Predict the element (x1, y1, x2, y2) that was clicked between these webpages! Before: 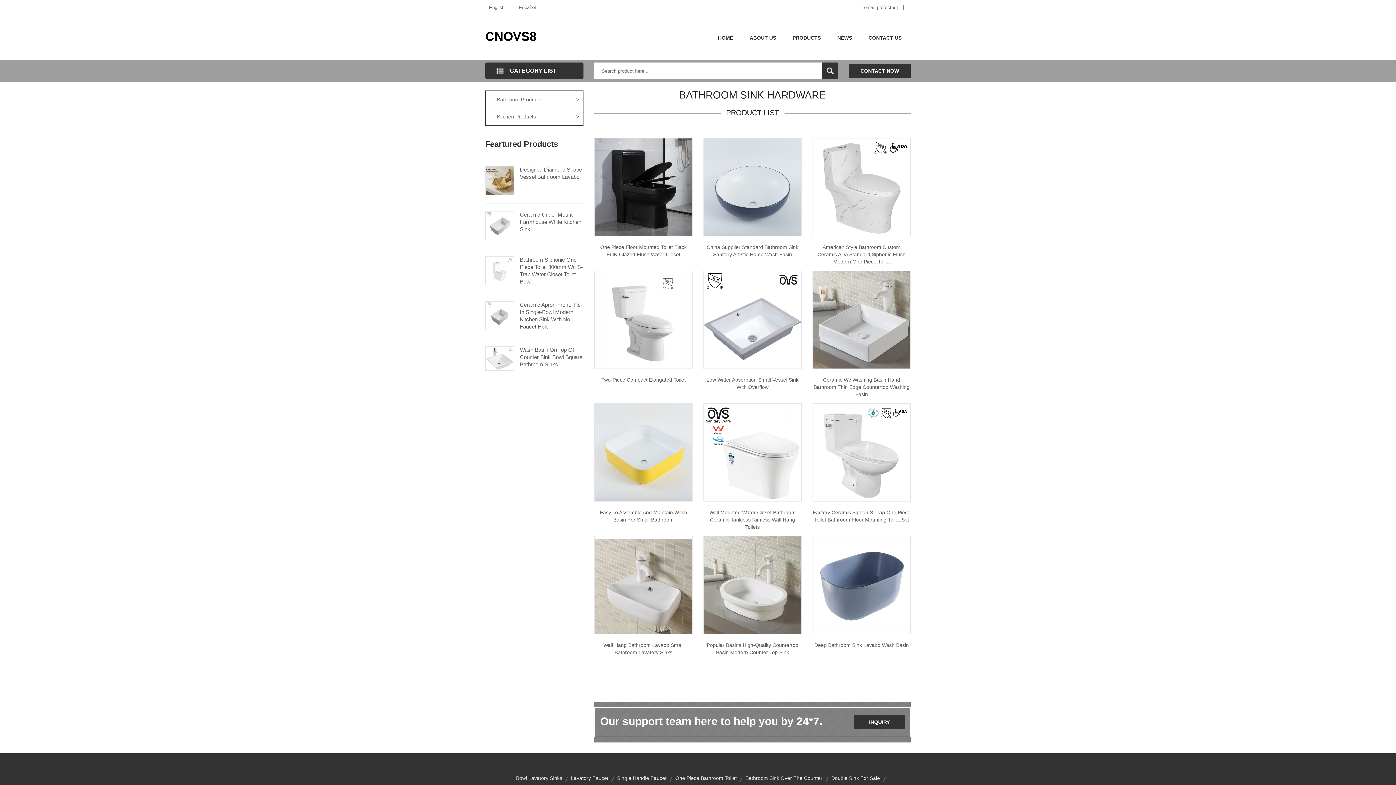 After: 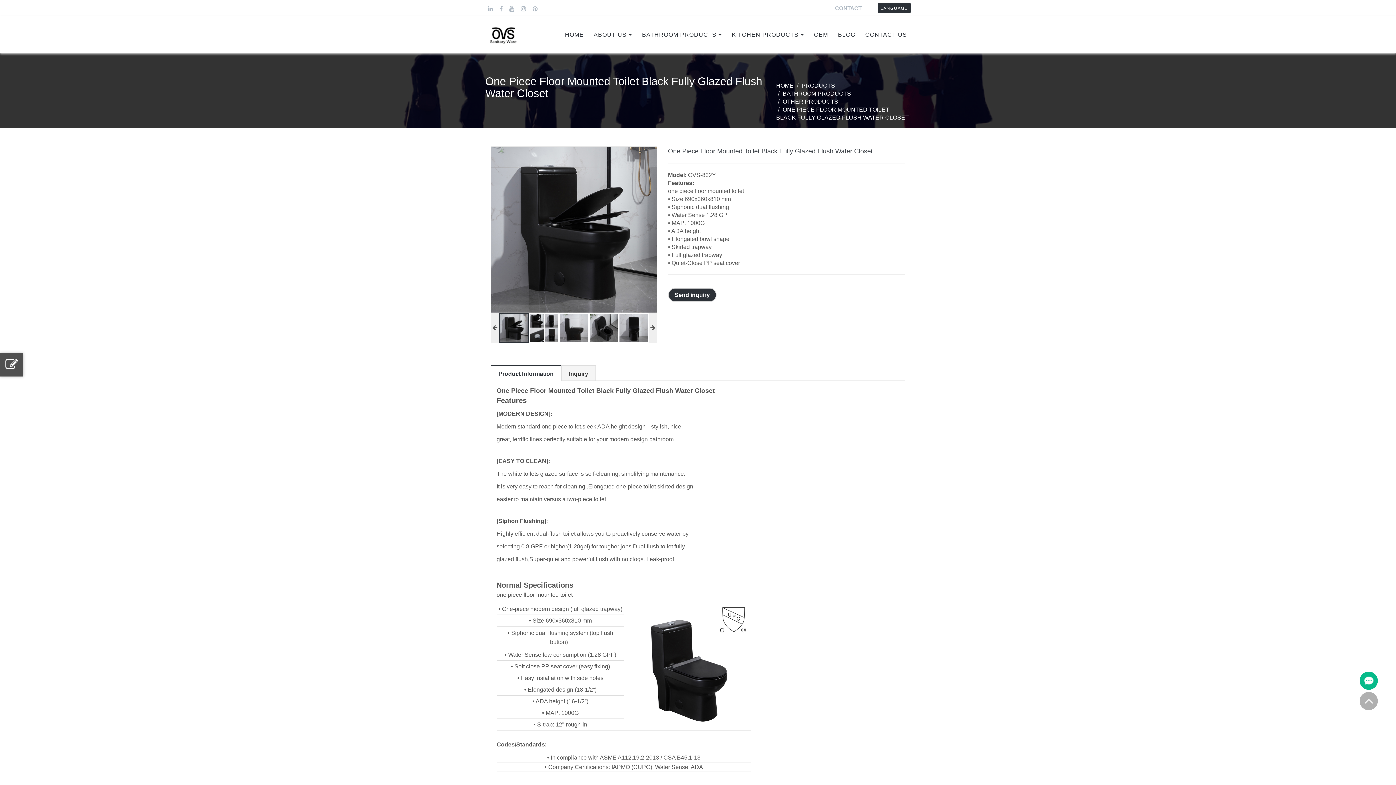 Action: label: One Piece Floor Mounted Toilet Black Fully Glazed Flush Water Closet bbox: (594, 243, 692, 258)